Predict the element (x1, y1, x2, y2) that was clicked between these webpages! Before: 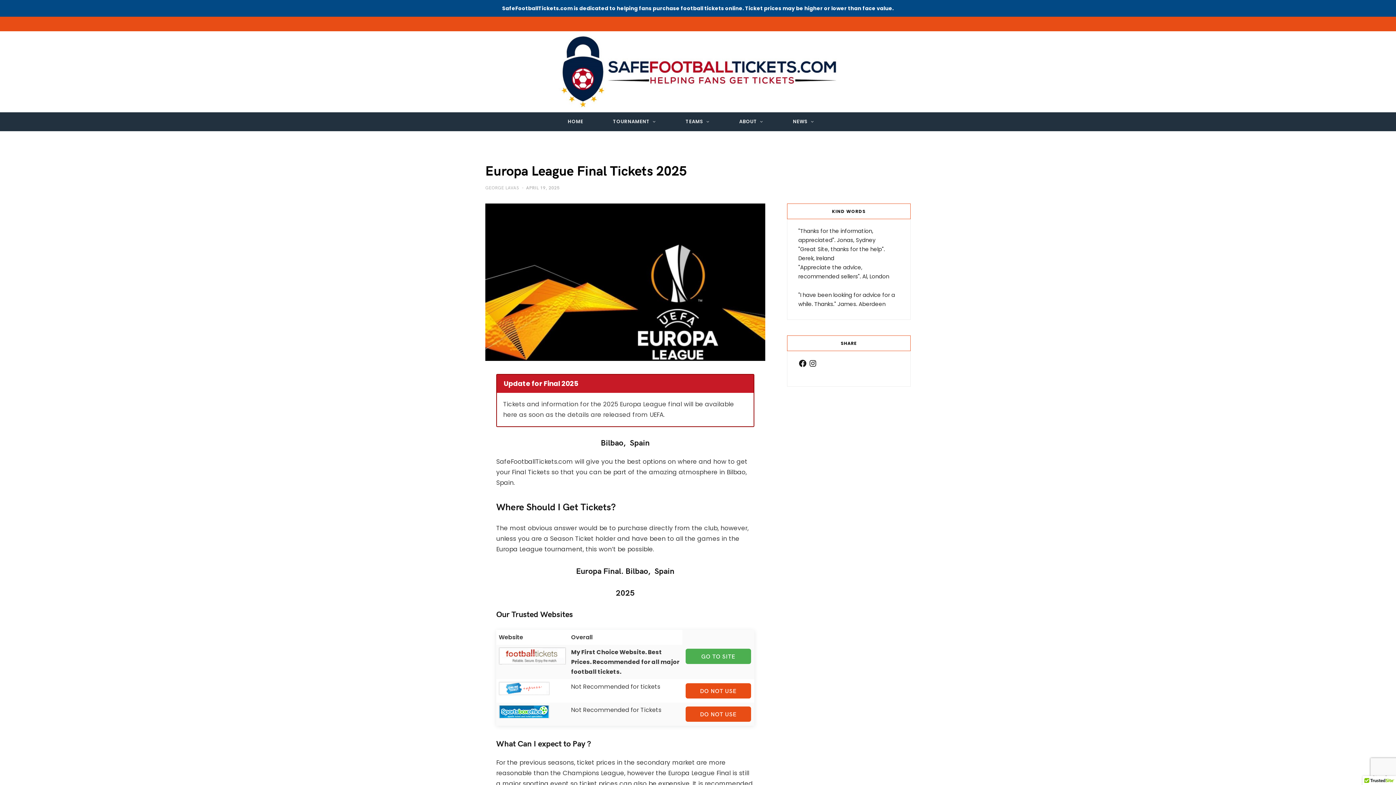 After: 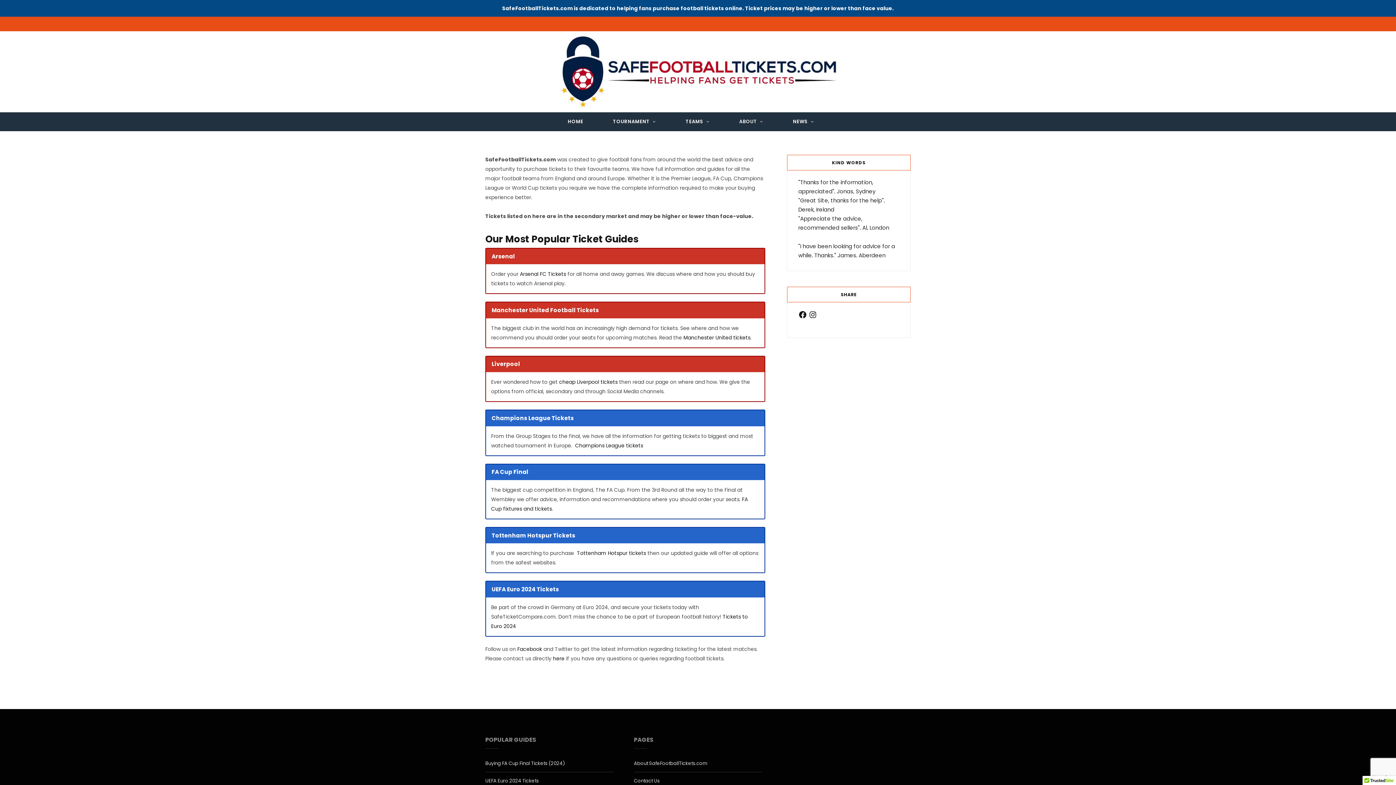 Action: bbox: (558, 35, 837, 108)